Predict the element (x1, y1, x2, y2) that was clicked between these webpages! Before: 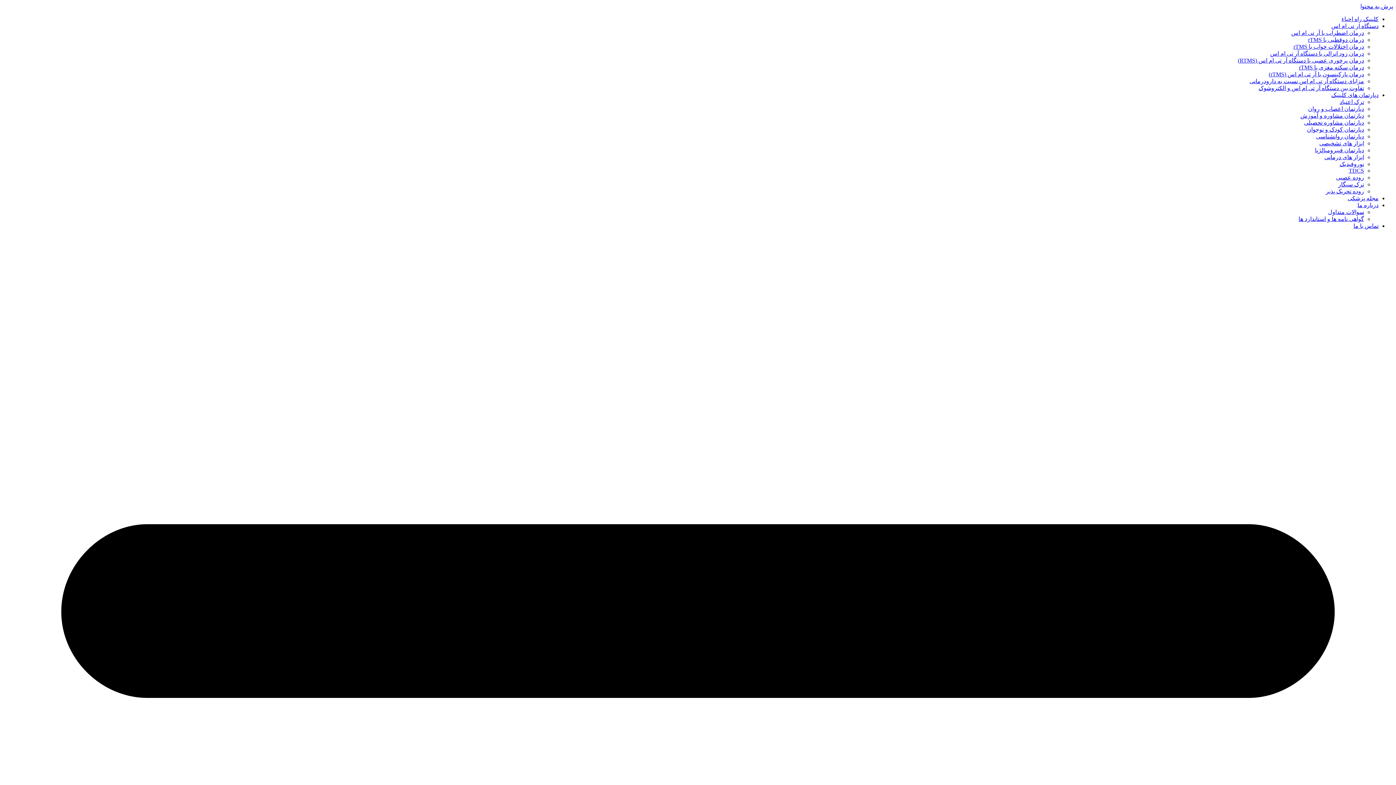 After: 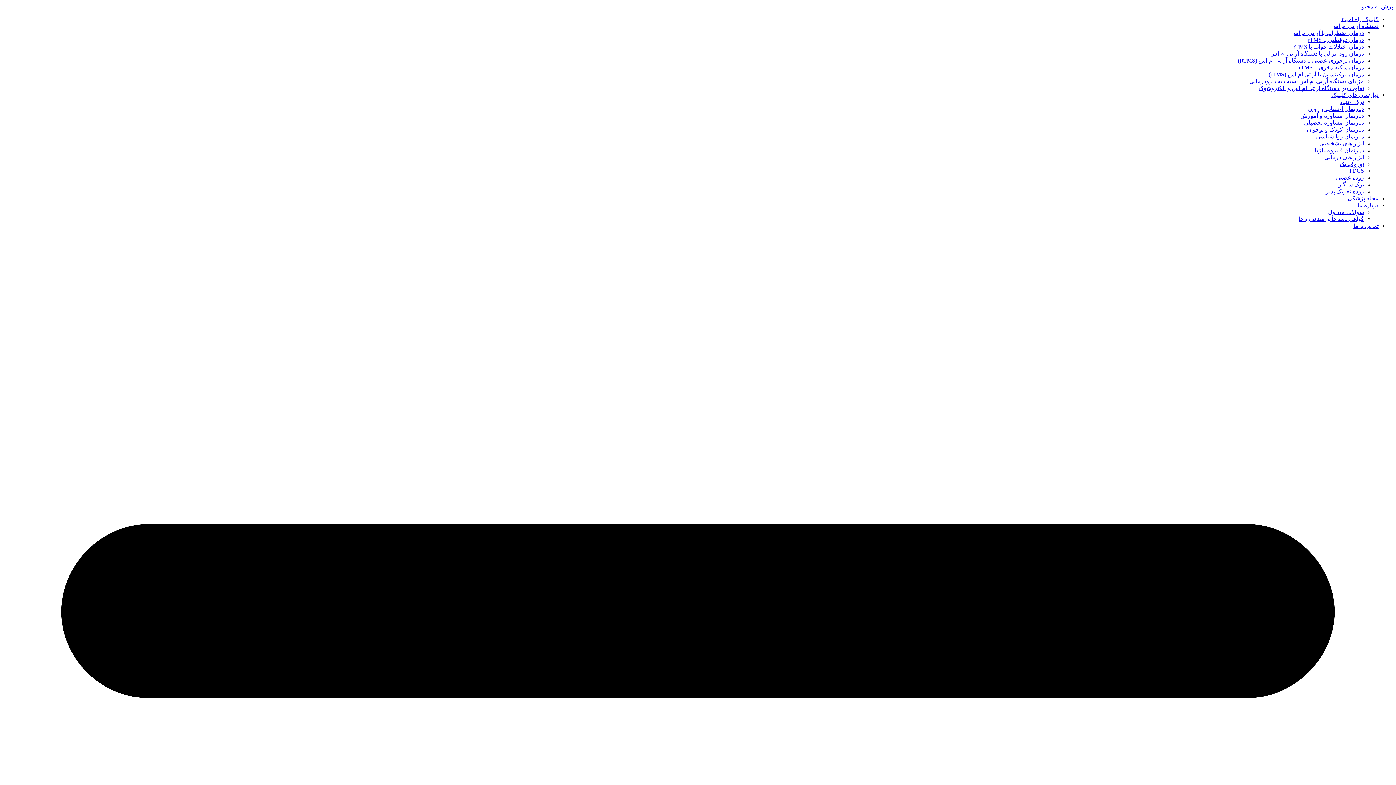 Action: label: نوروفیدبک bbox: (1340, 161, 1364, 167)